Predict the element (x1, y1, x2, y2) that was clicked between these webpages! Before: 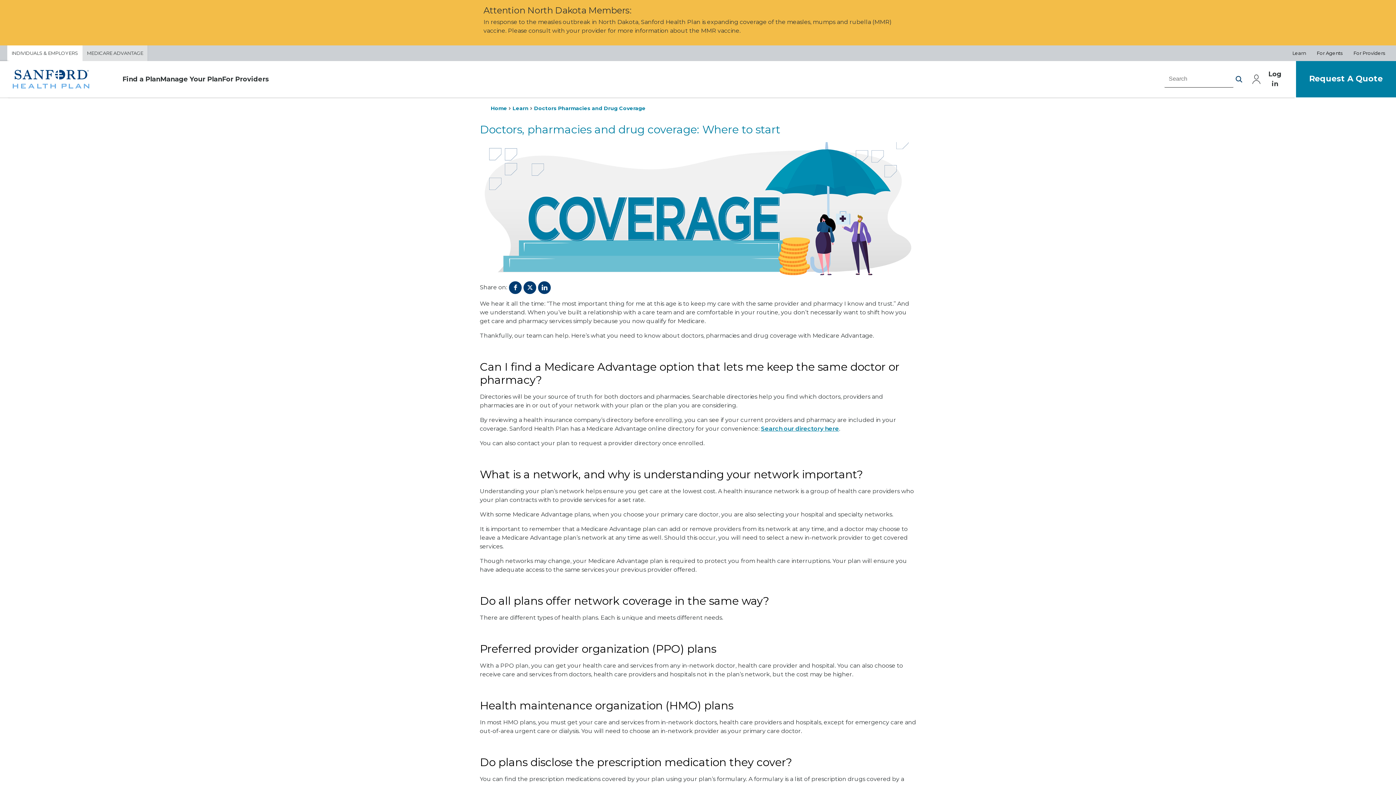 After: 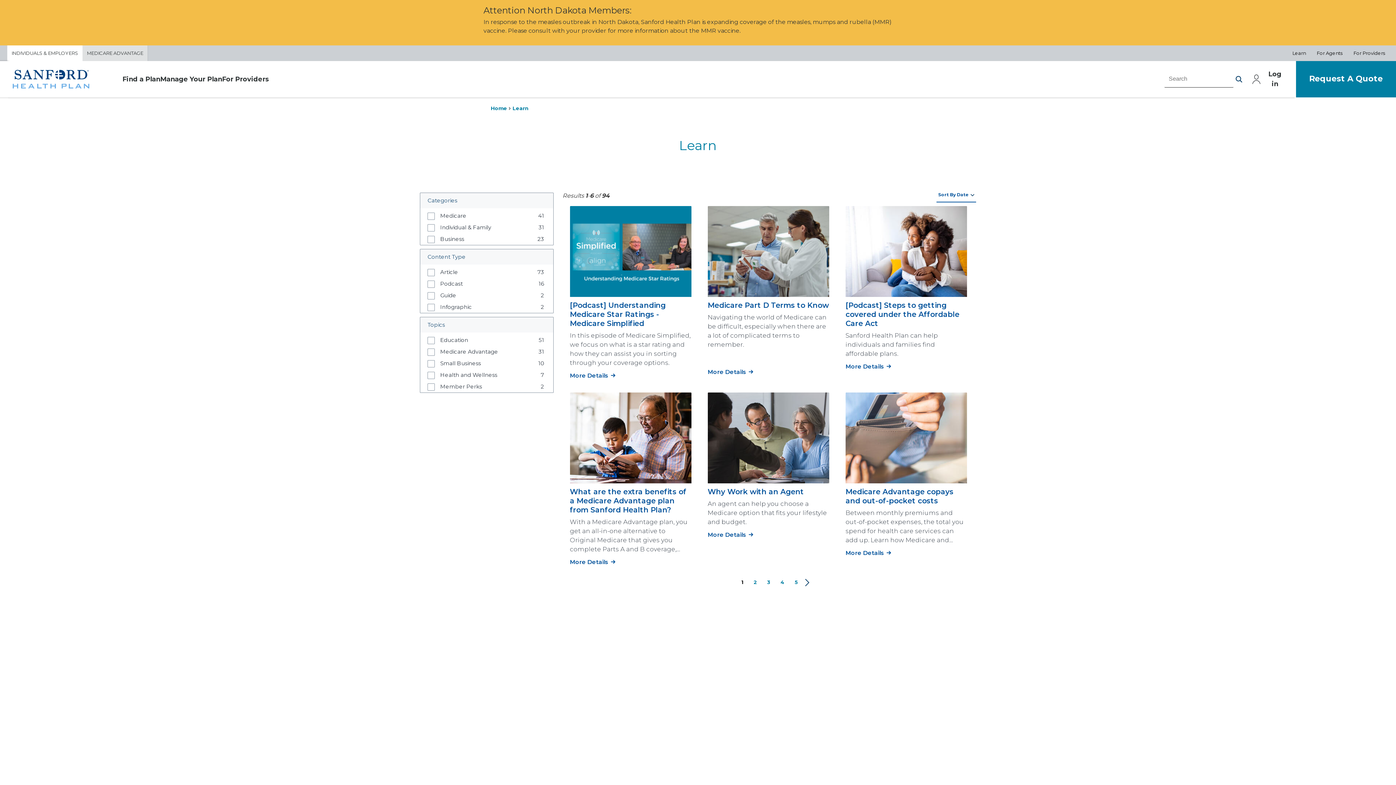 Action: label: Learn bbox: (512, 105, 528, 111)